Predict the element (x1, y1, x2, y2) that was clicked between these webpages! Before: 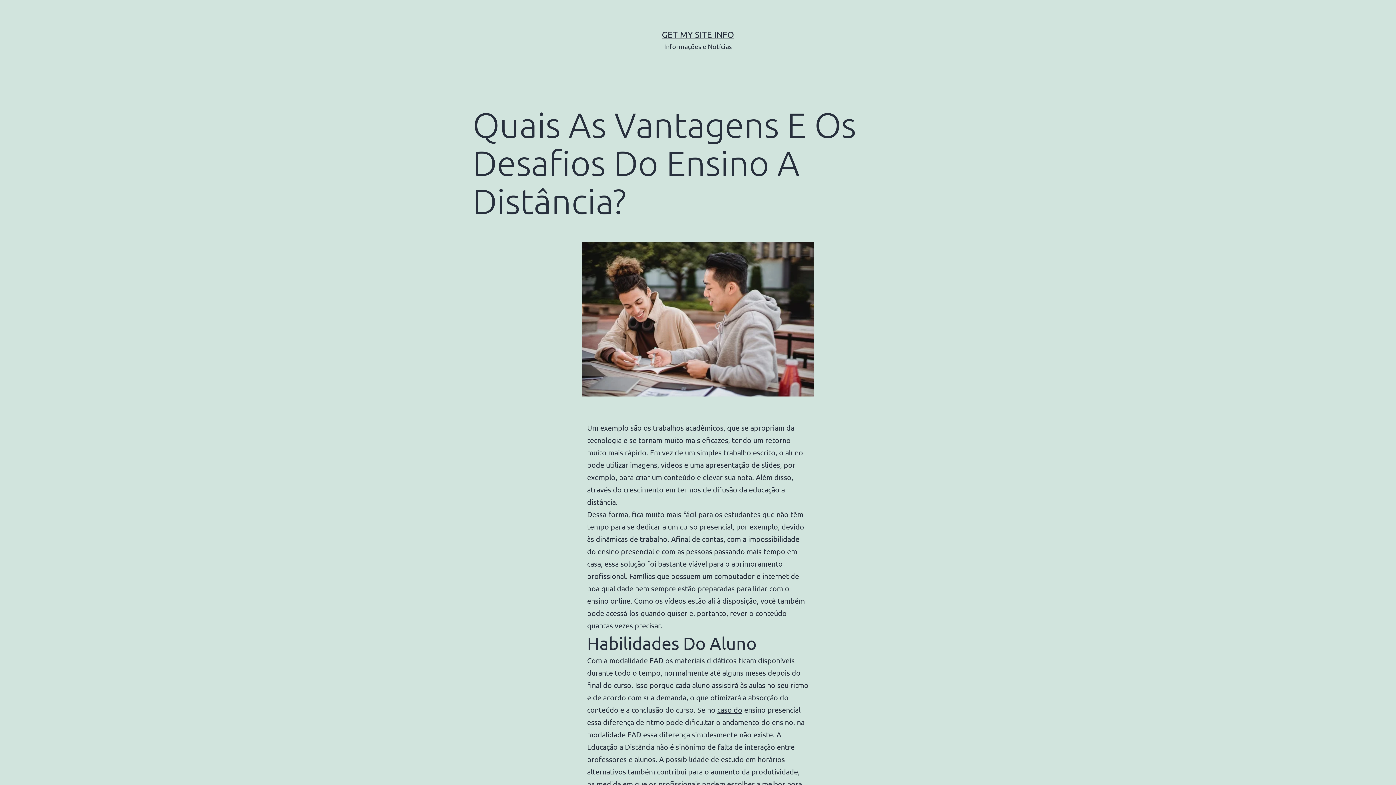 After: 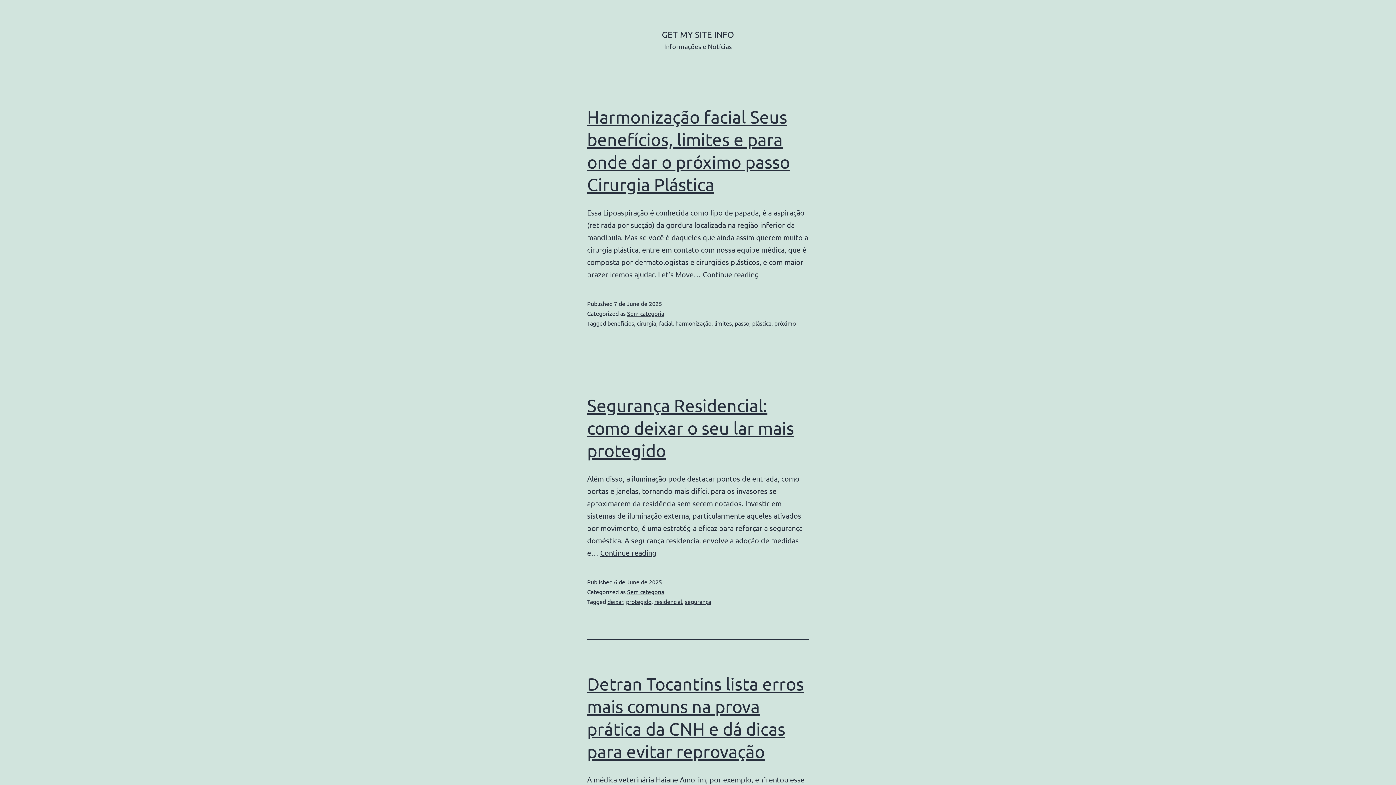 Action: bbox: (662, 29, 734, 39) label: GET MY SITE INFO